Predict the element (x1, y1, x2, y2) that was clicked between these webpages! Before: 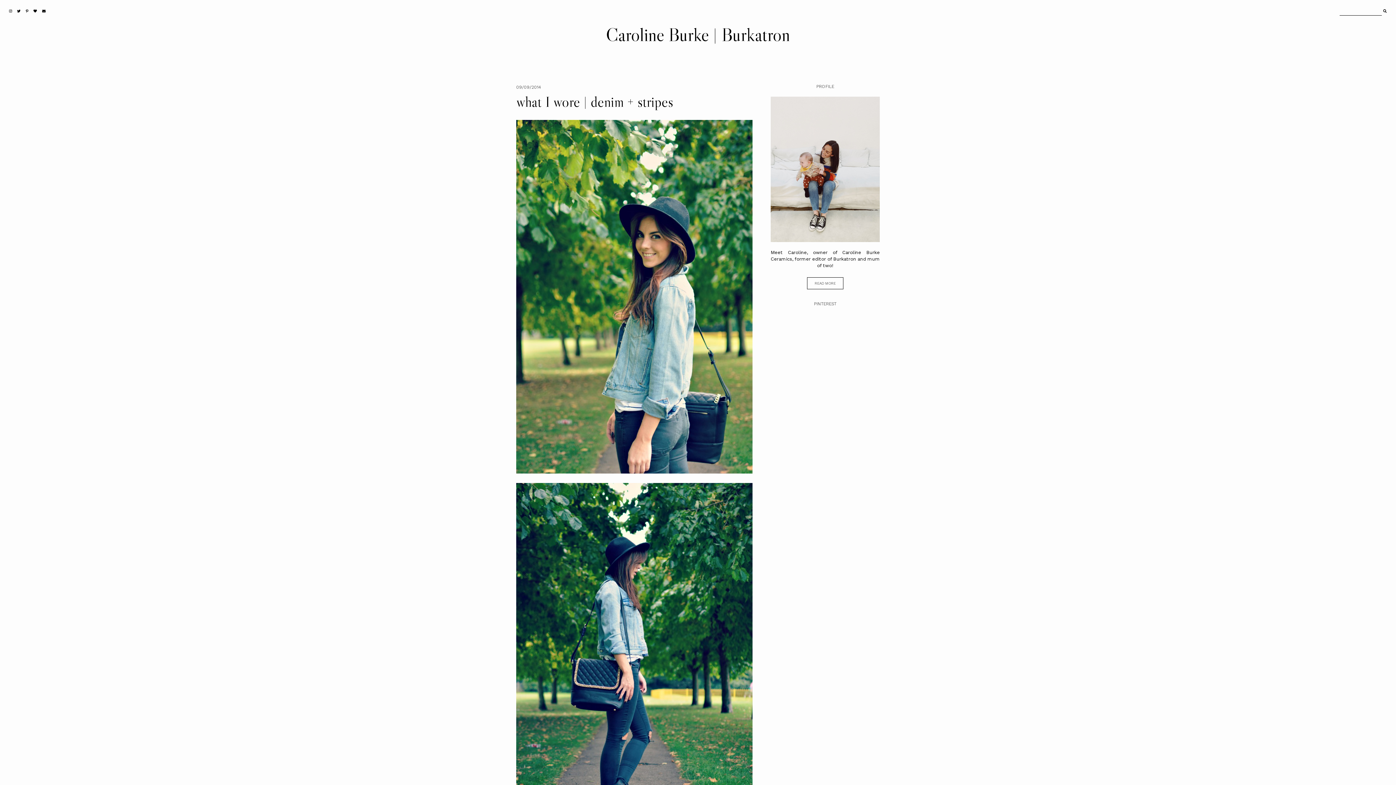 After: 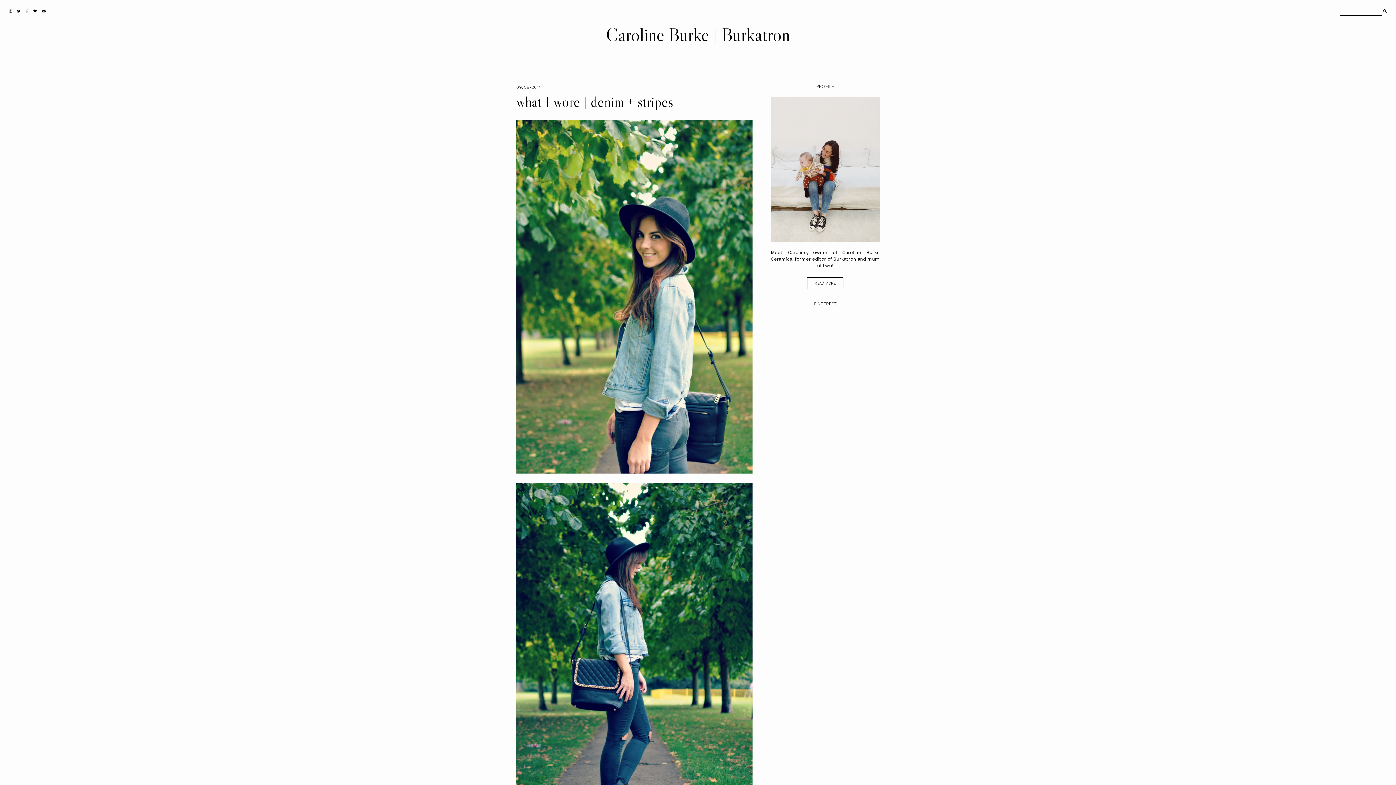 Action: bbox: (25, 0, 28, 22)